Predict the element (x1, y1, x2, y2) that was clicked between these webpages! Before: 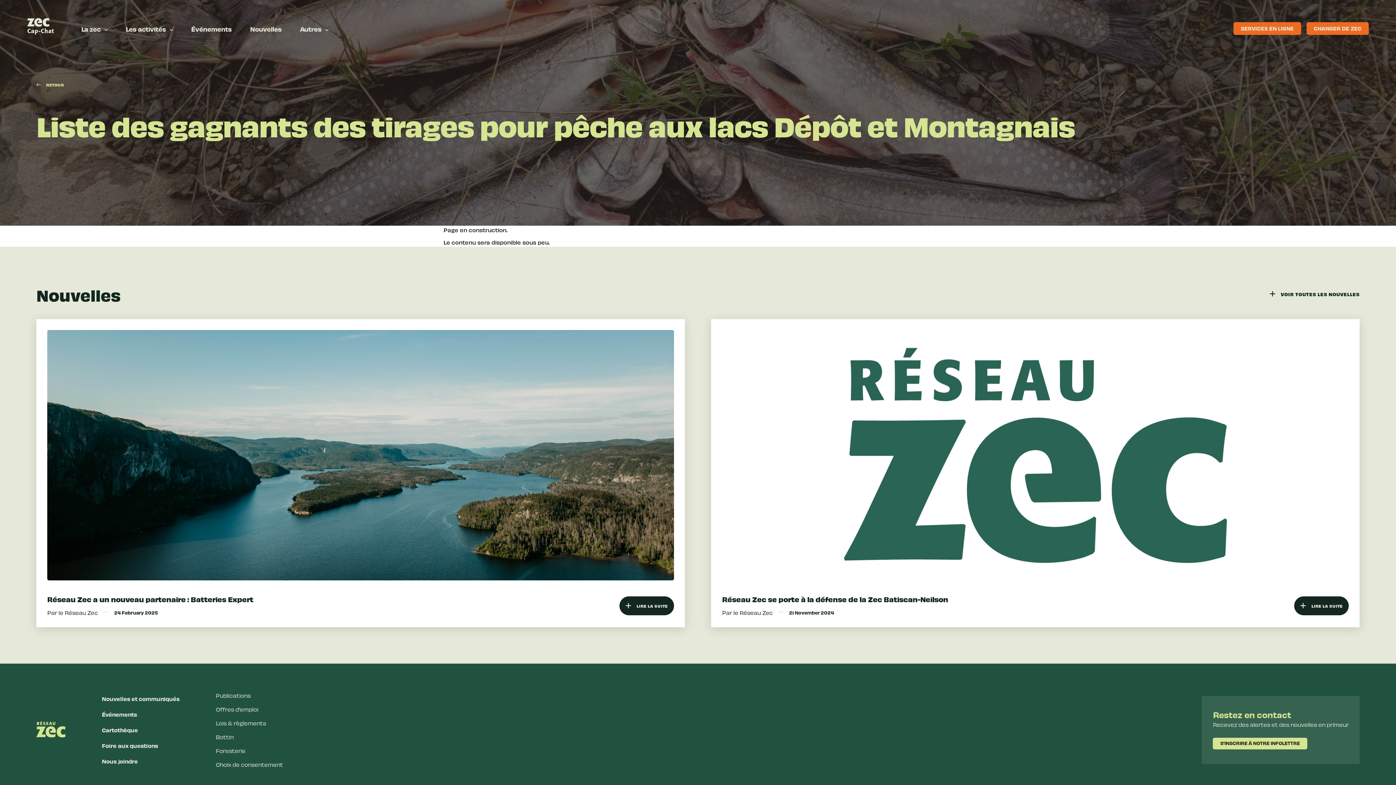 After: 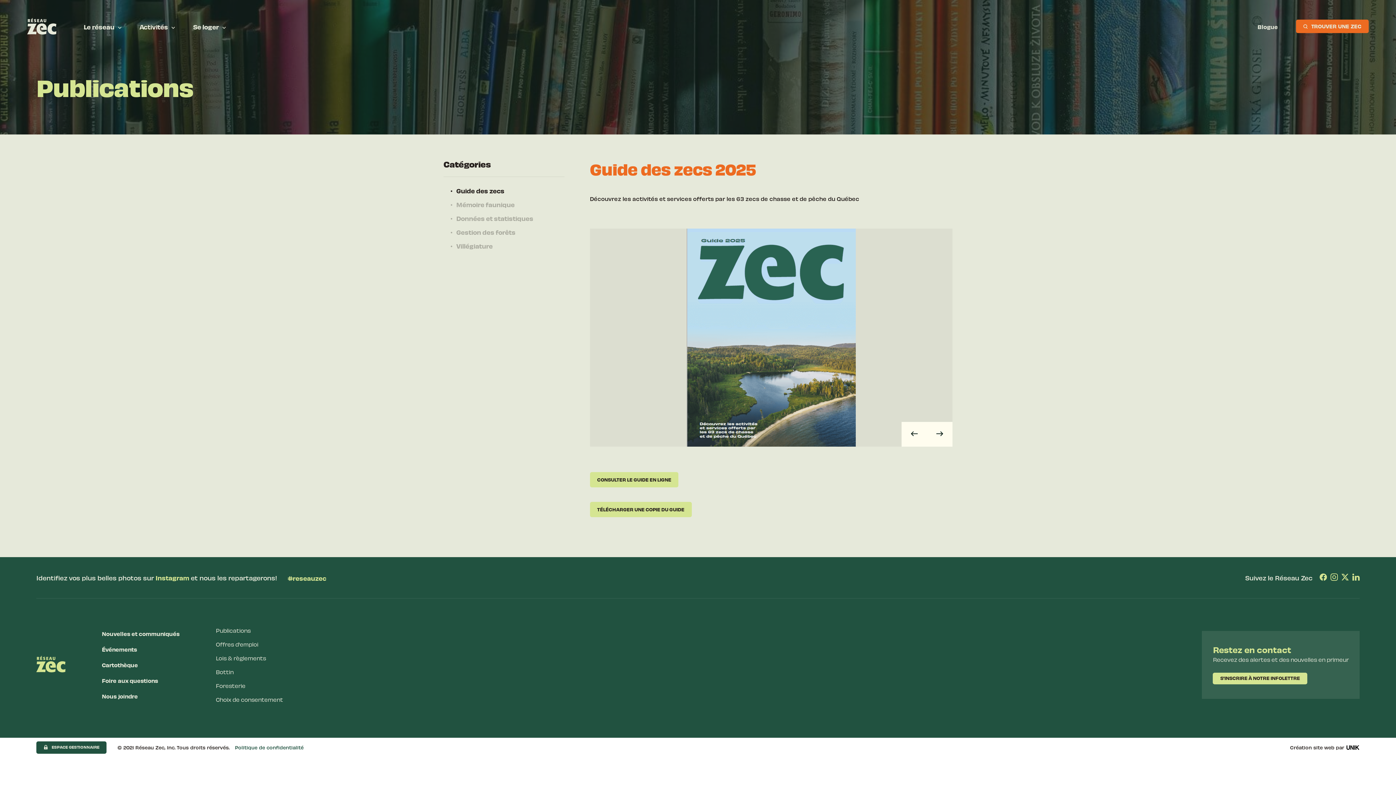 Action: bbox: (215, 692, 283, 699) label: Publications